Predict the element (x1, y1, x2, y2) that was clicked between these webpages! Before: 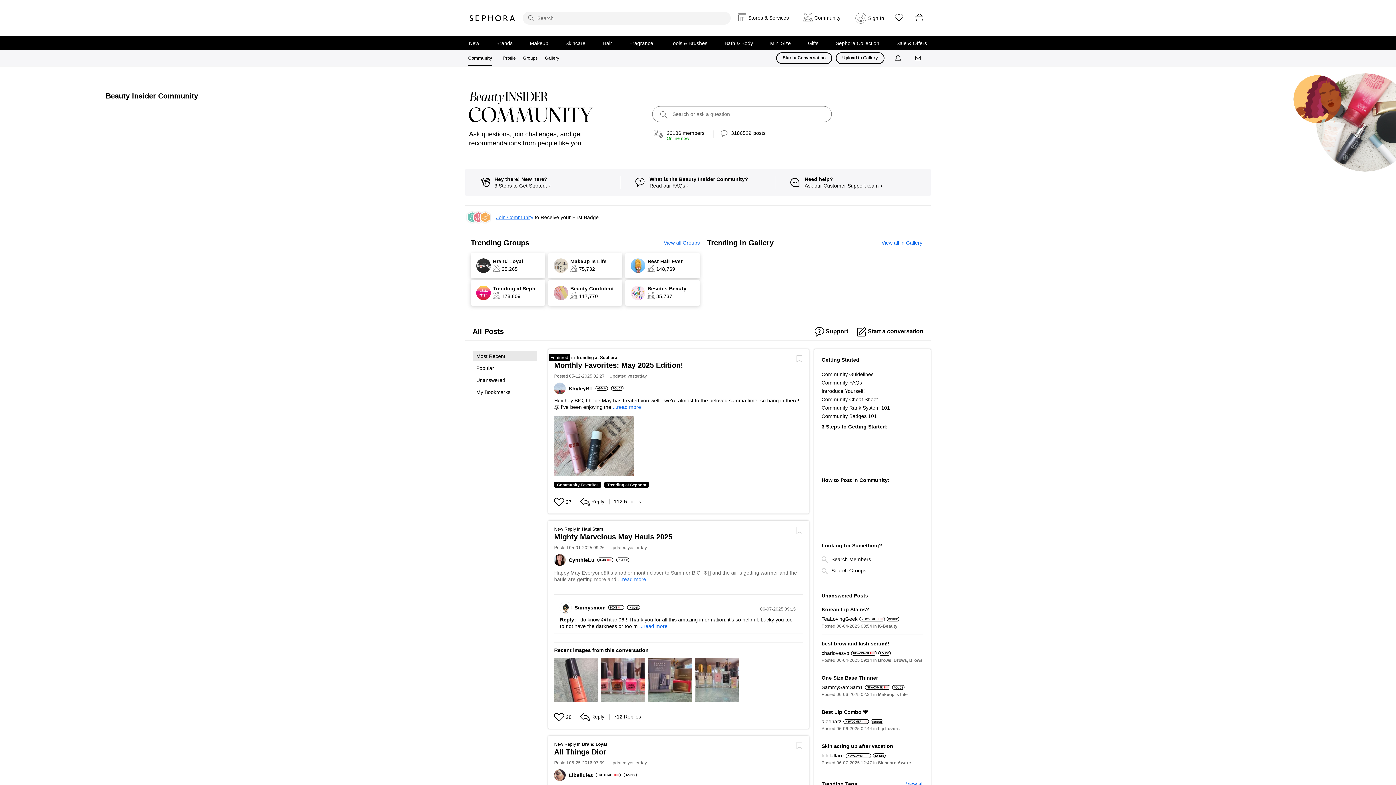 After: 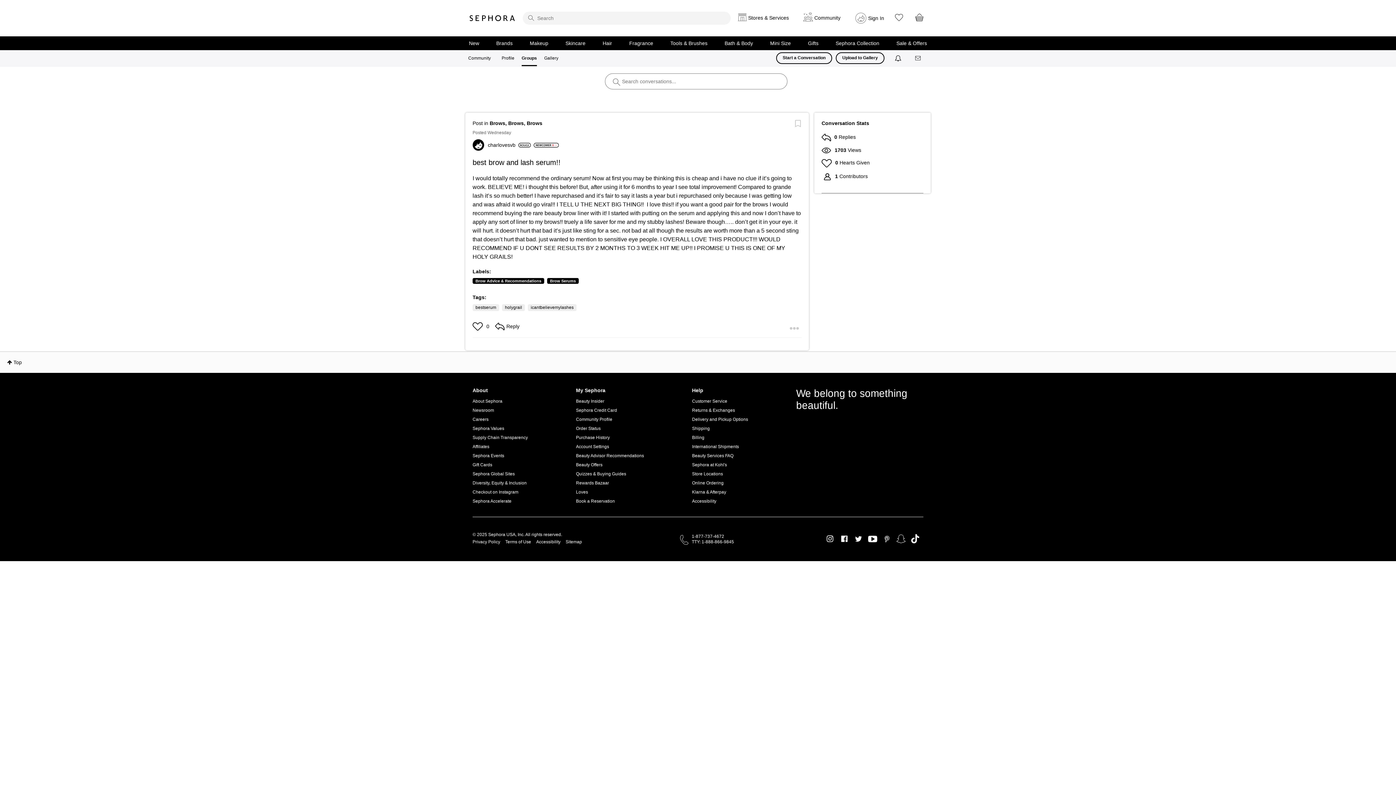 Action: bbox: (821, 640, 923, 649) label: best brow and lash serum!!